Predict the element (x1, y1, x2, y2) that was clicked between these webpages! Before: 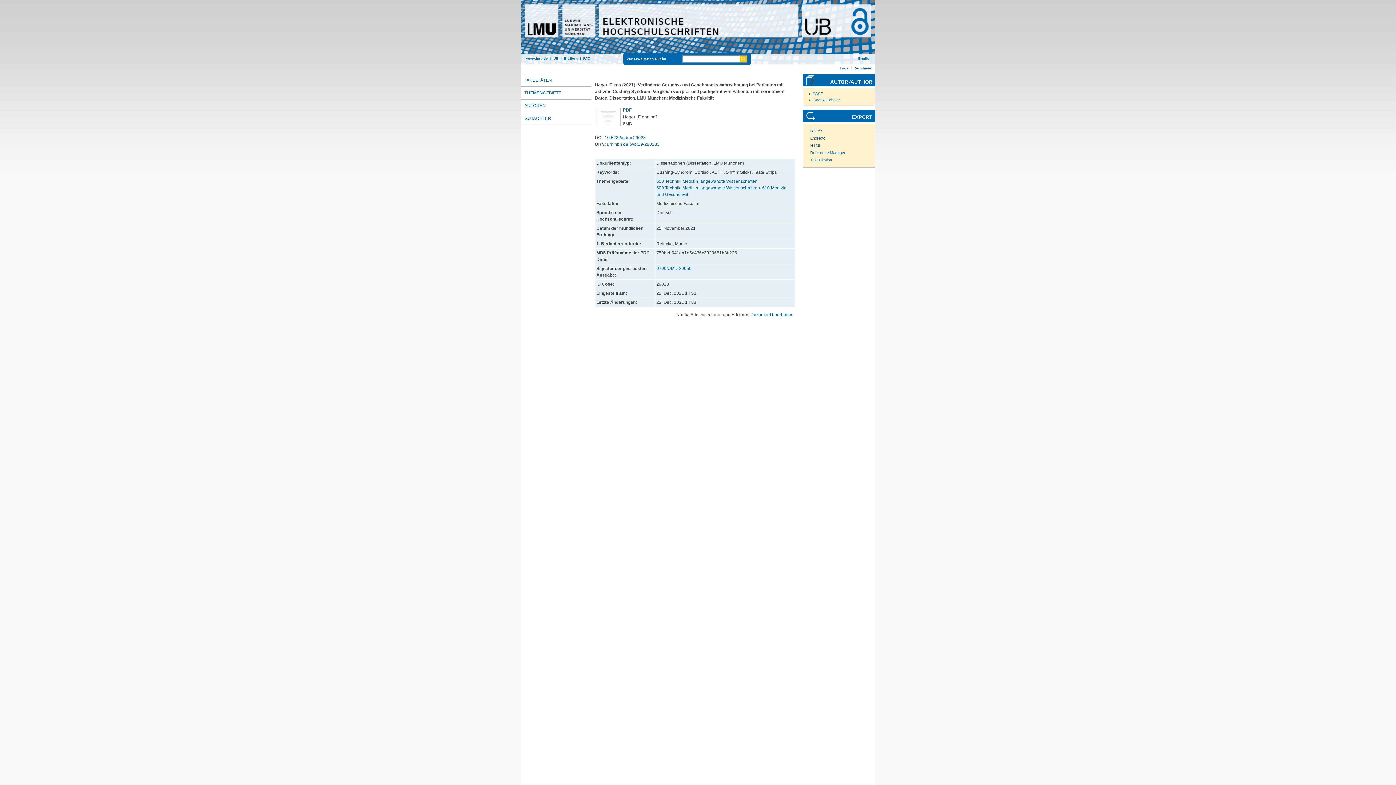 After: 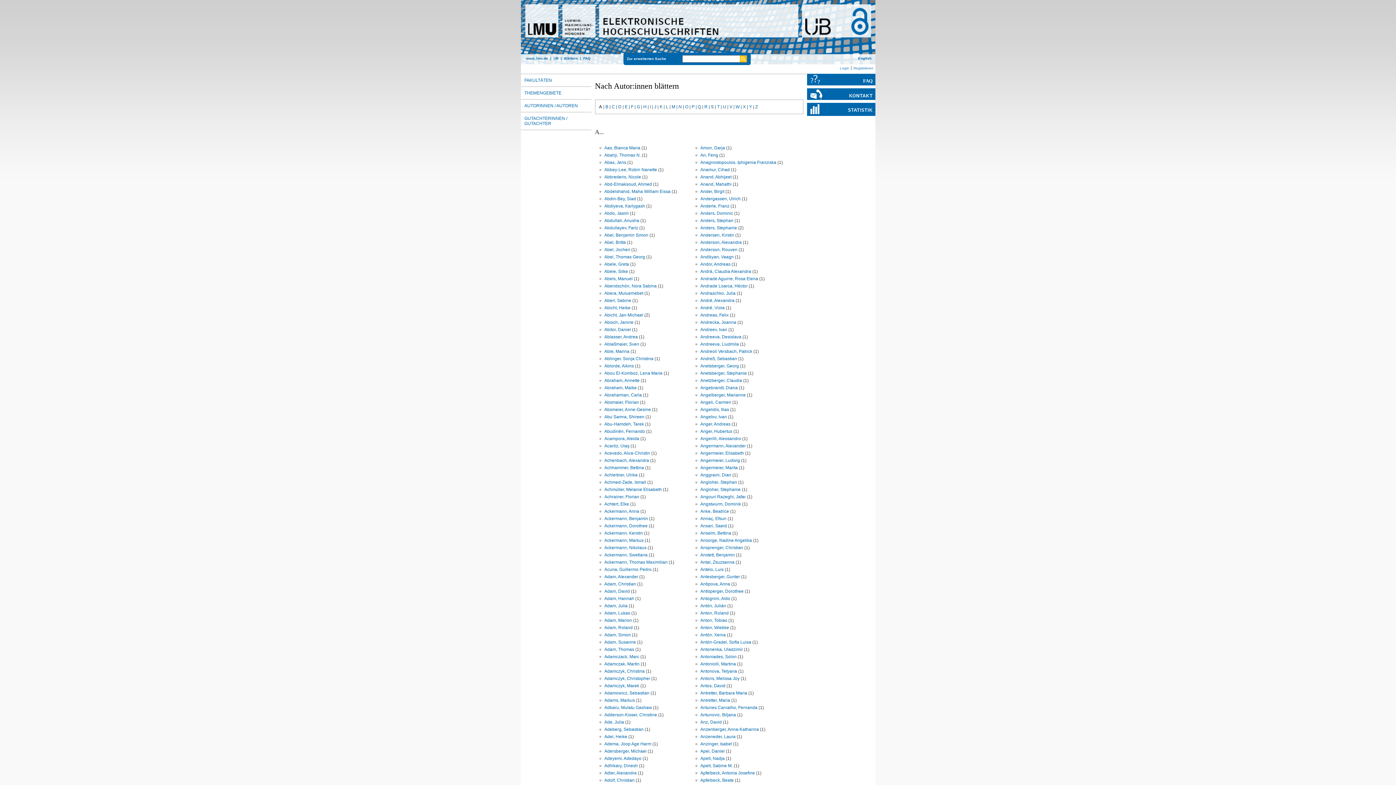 Action: bbox: (520, 99, 591, 111) label: AUTOREN